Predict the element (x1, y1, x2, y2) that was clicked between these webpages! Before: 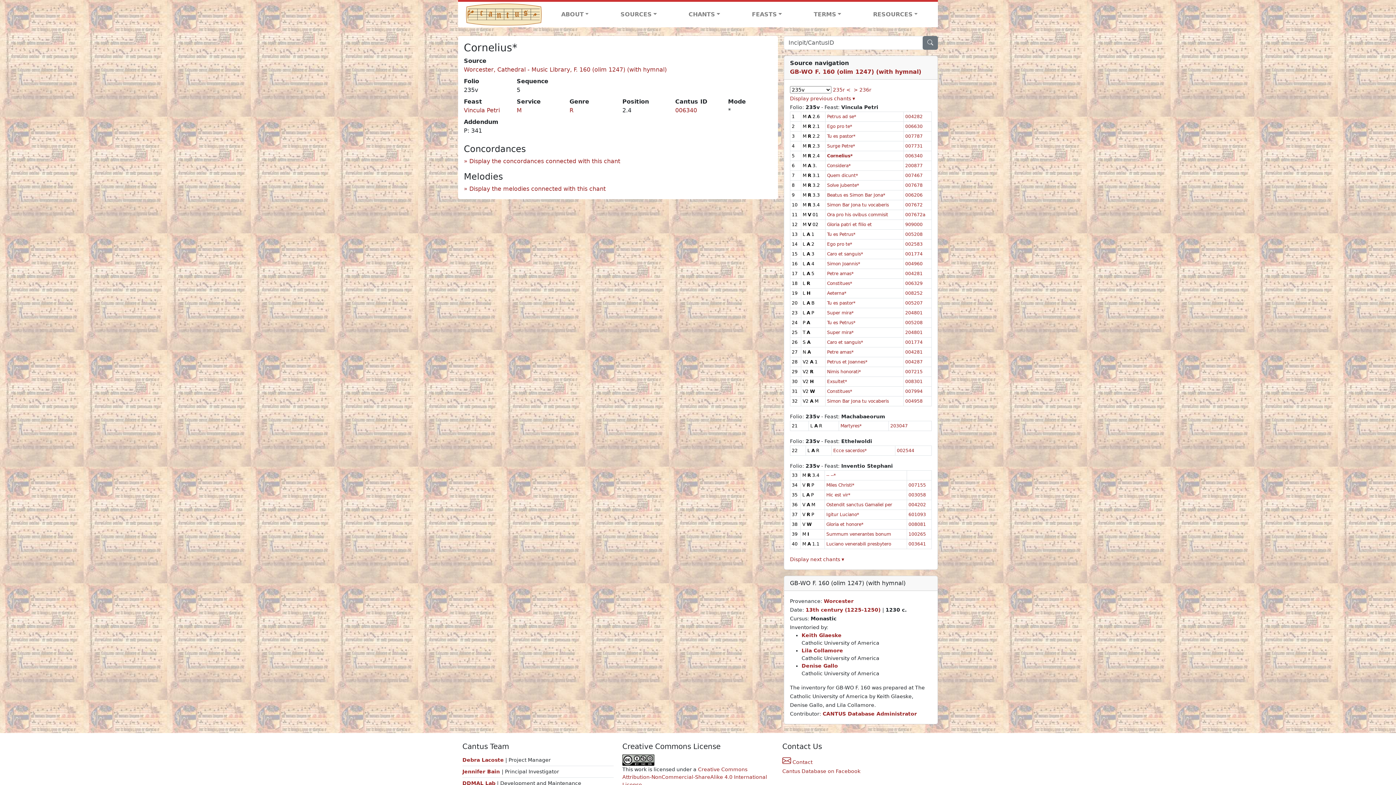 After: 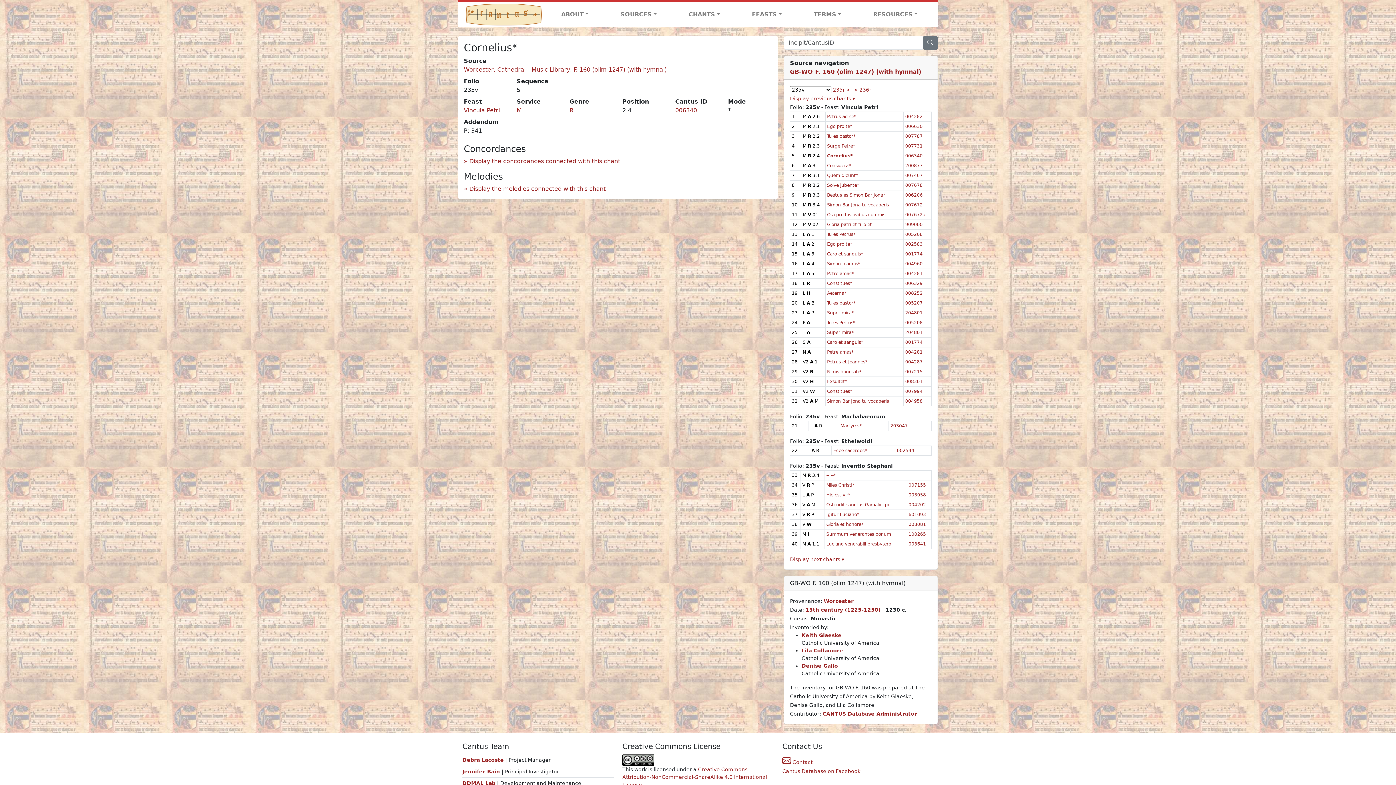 Action: label: 007215 bbox: (905, 369, 922, 374)